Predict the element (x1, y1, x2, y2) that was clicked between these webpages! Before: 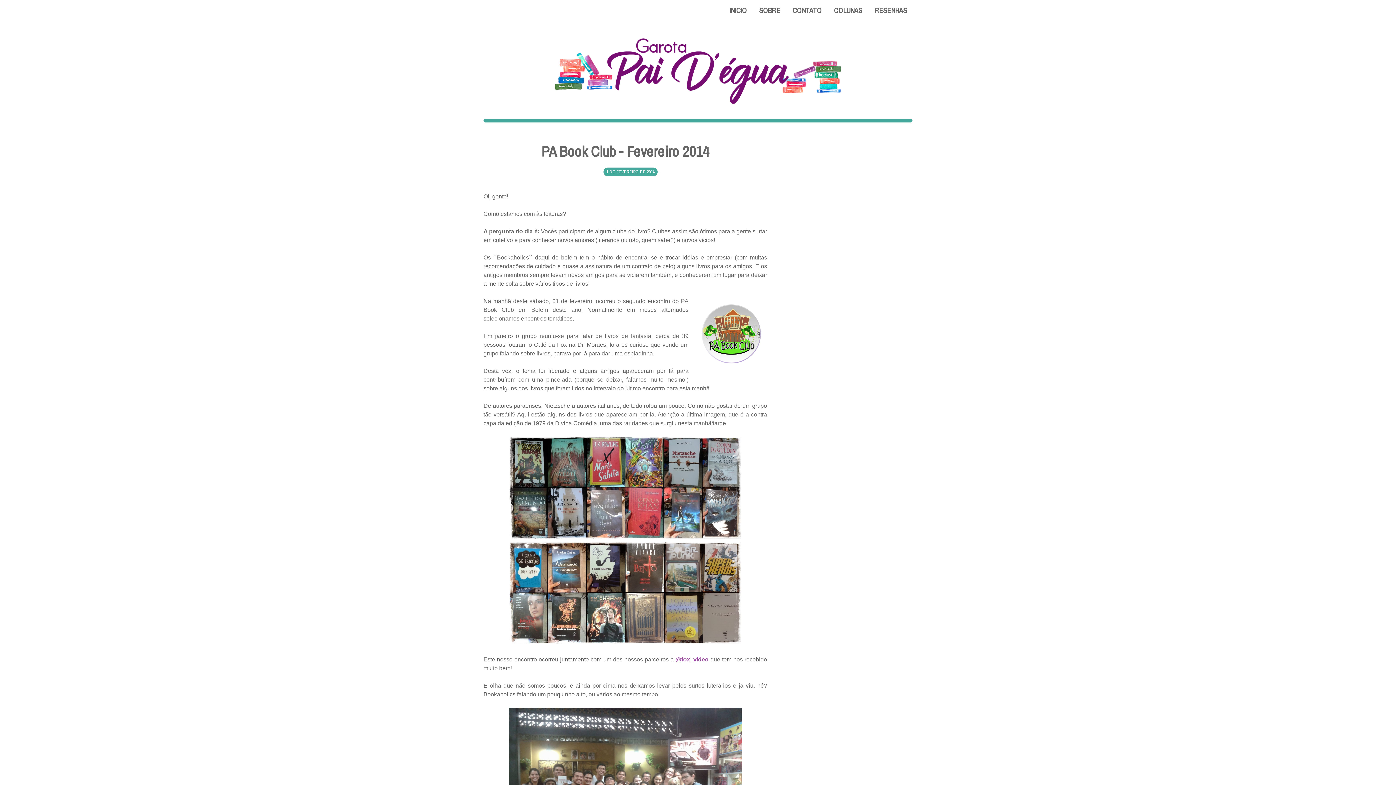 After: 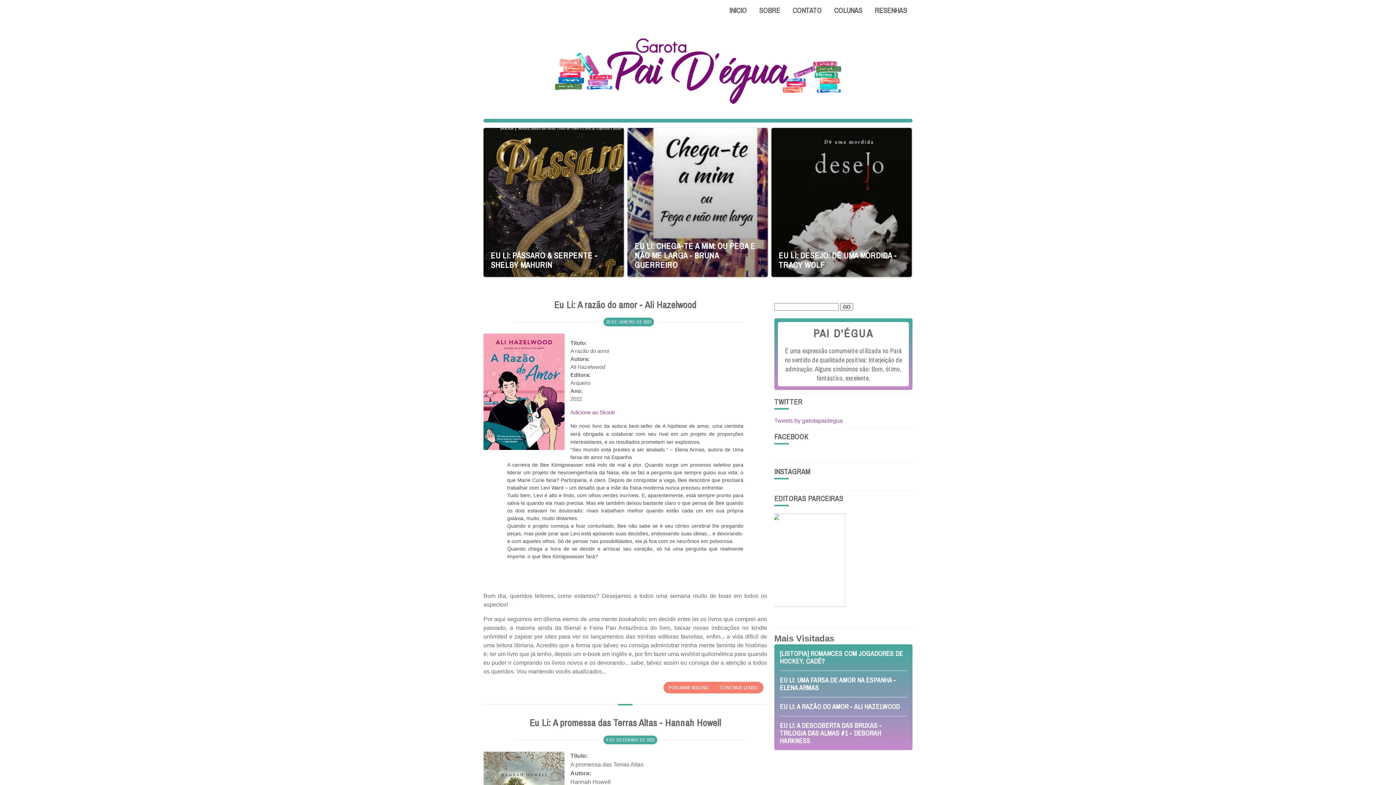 Action: label: INICIO bbox: (729, 3, 746, 17)